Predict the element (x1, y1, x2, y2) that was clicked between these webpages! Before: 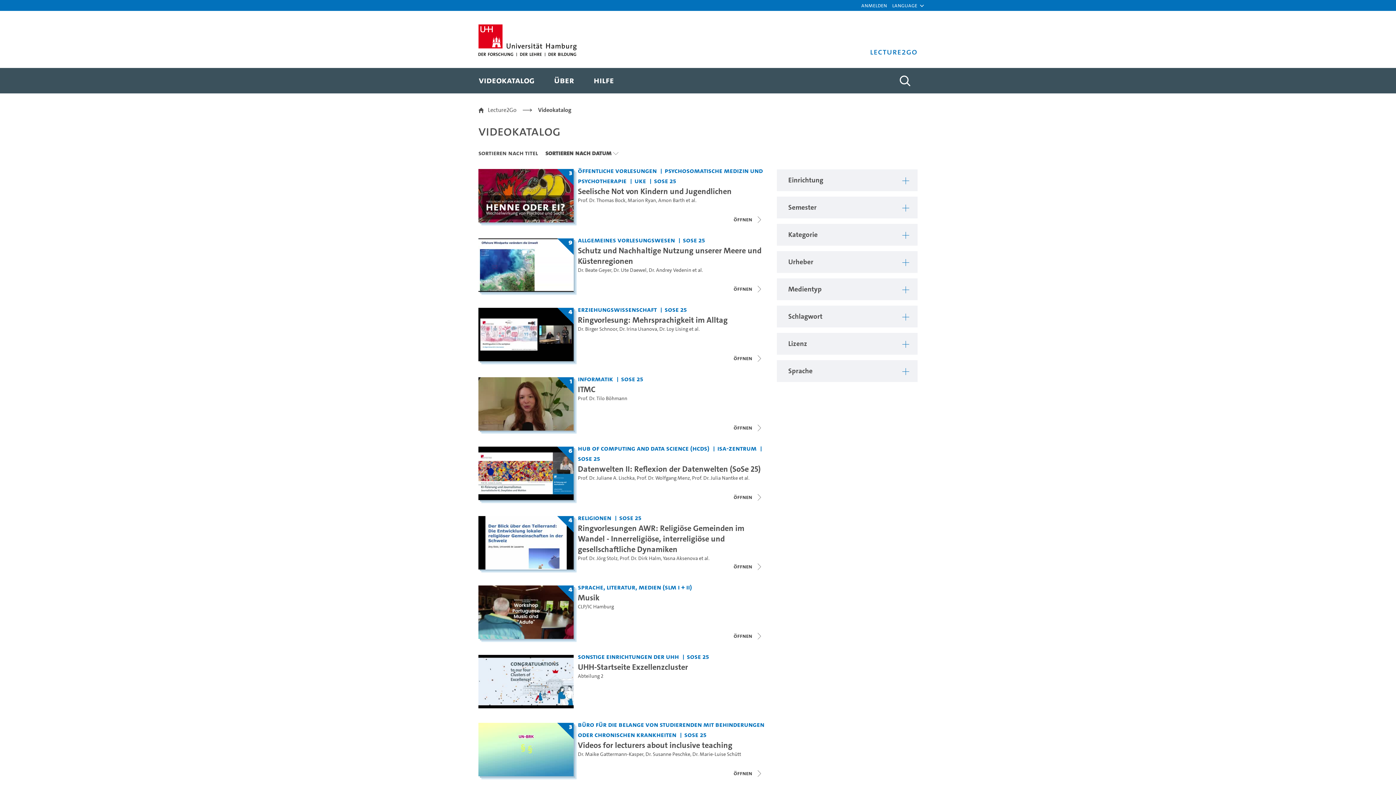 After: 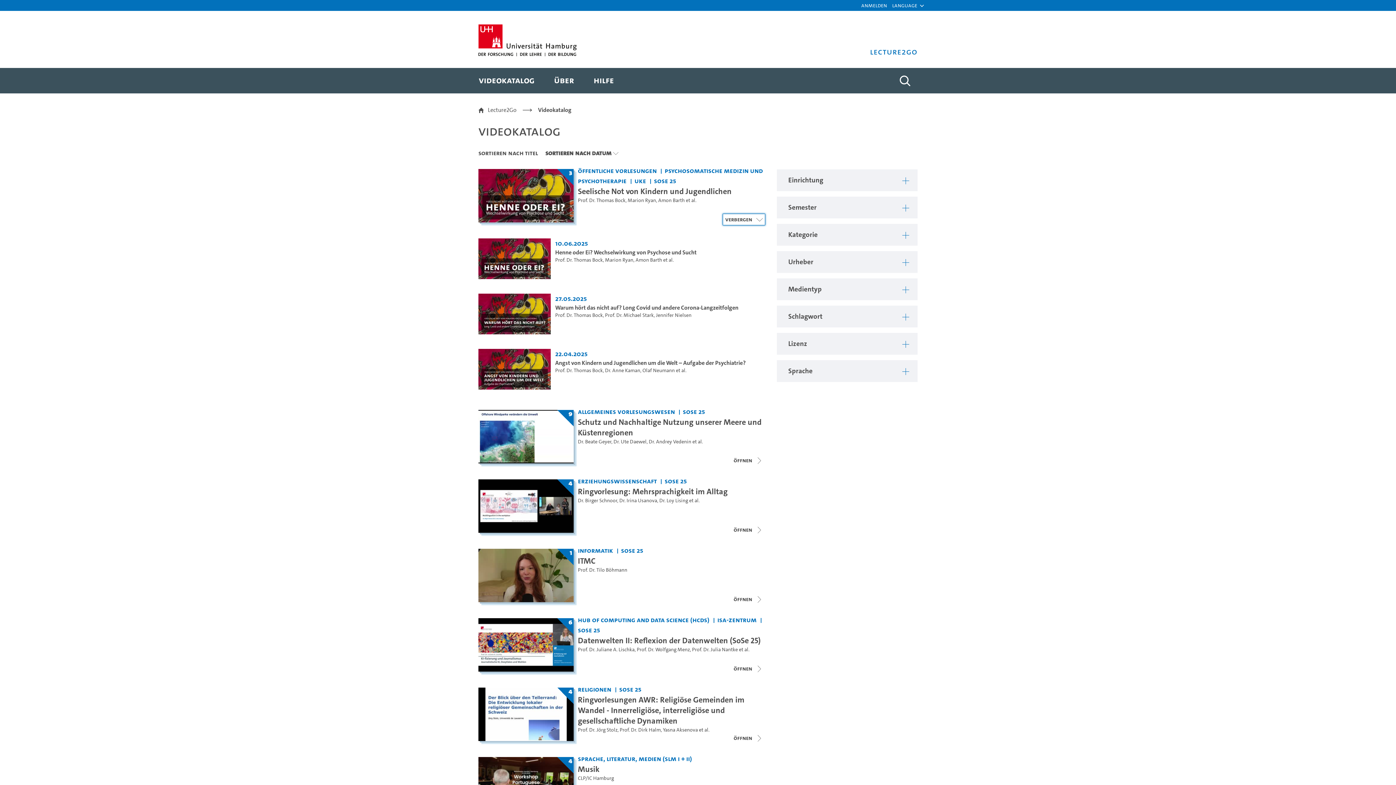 Action: label: Videoliste schließen bbox: (731, 214, 765, 225)